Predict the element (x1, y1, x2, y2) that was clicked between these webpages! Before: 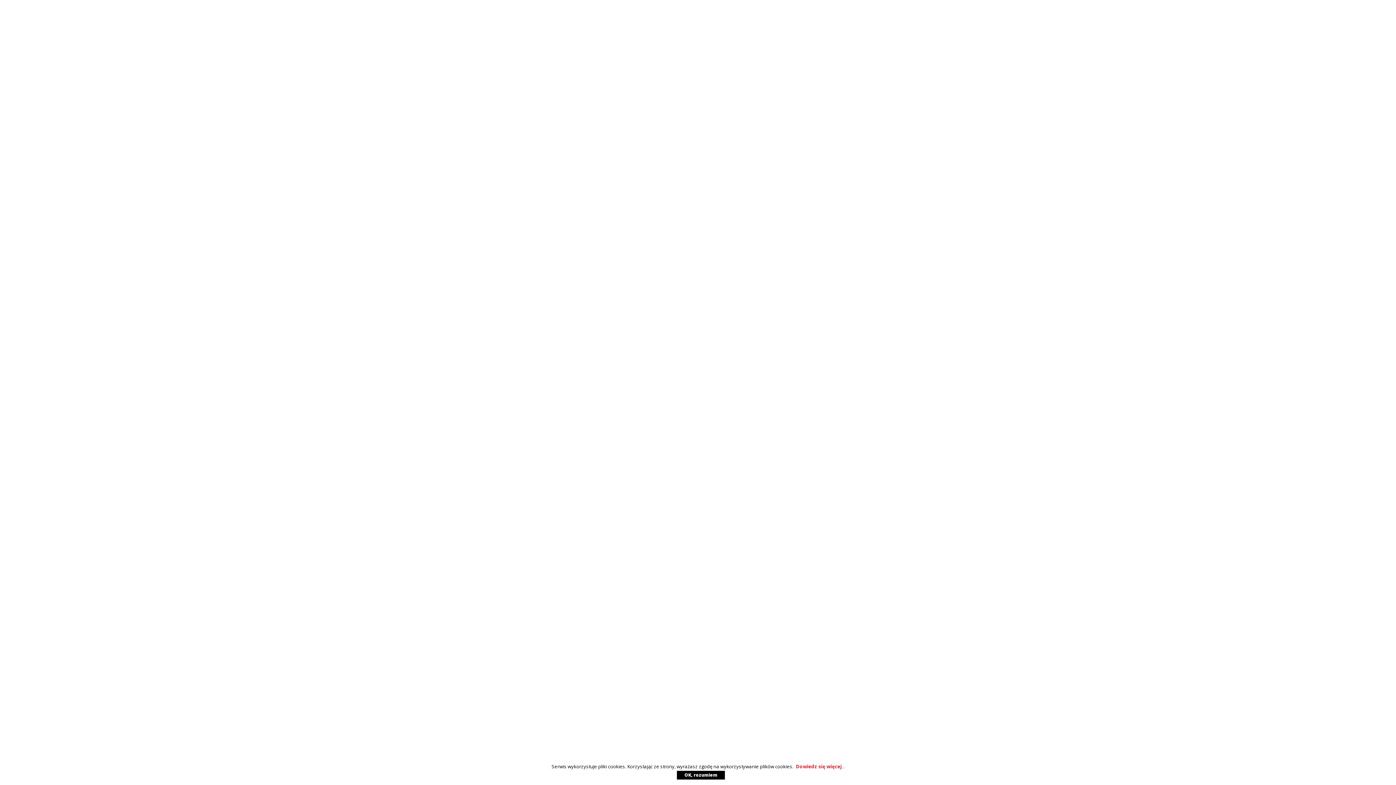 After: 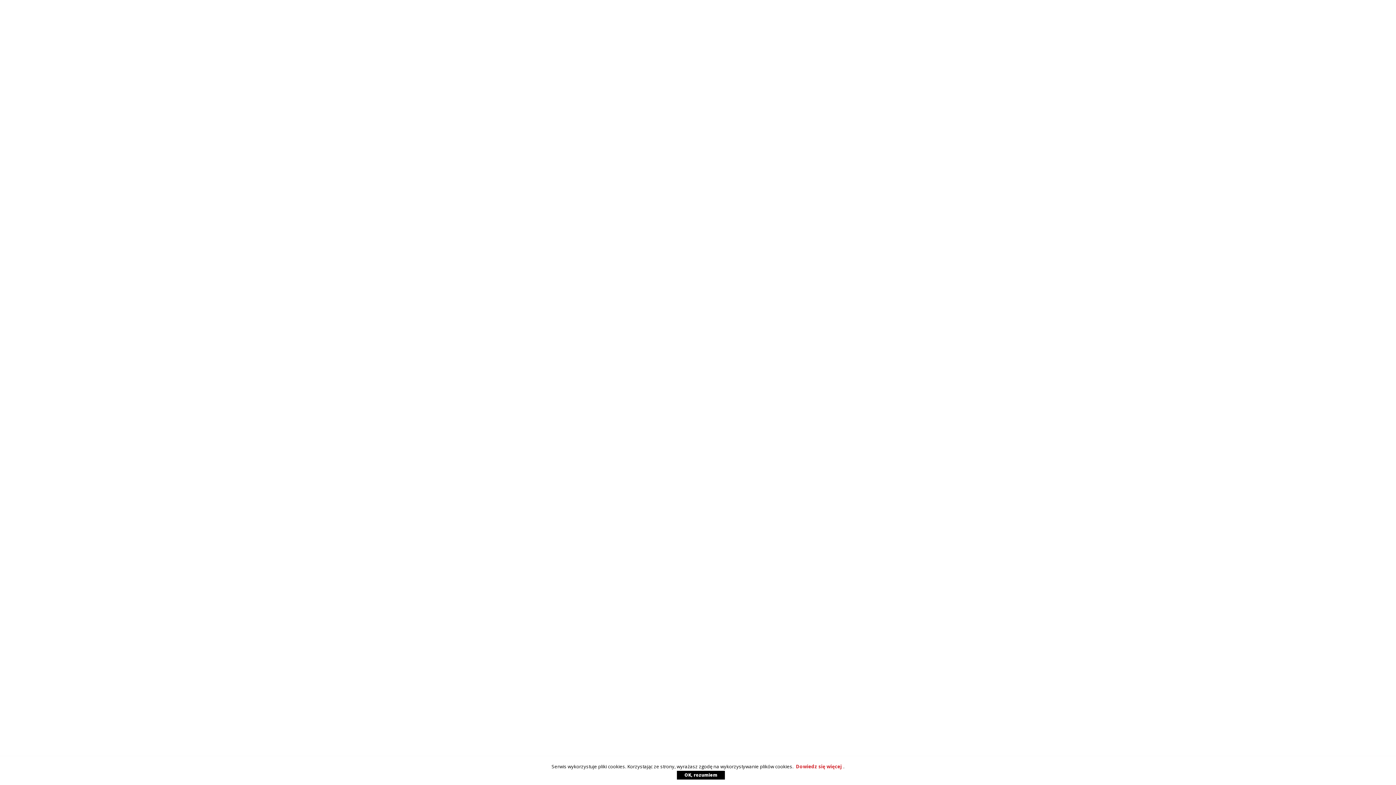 Action: bbox: (677, 771, 725, 780) label: OK, rozumiem